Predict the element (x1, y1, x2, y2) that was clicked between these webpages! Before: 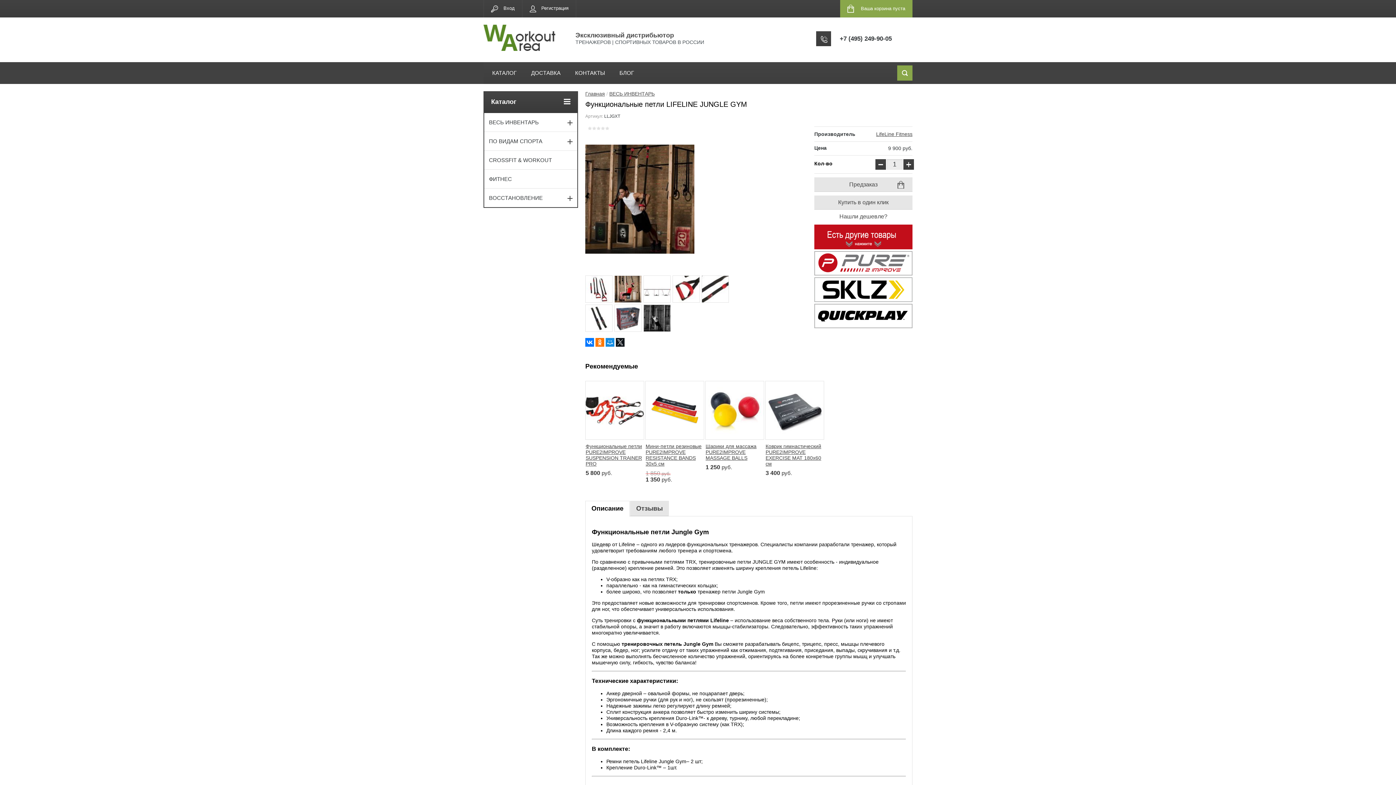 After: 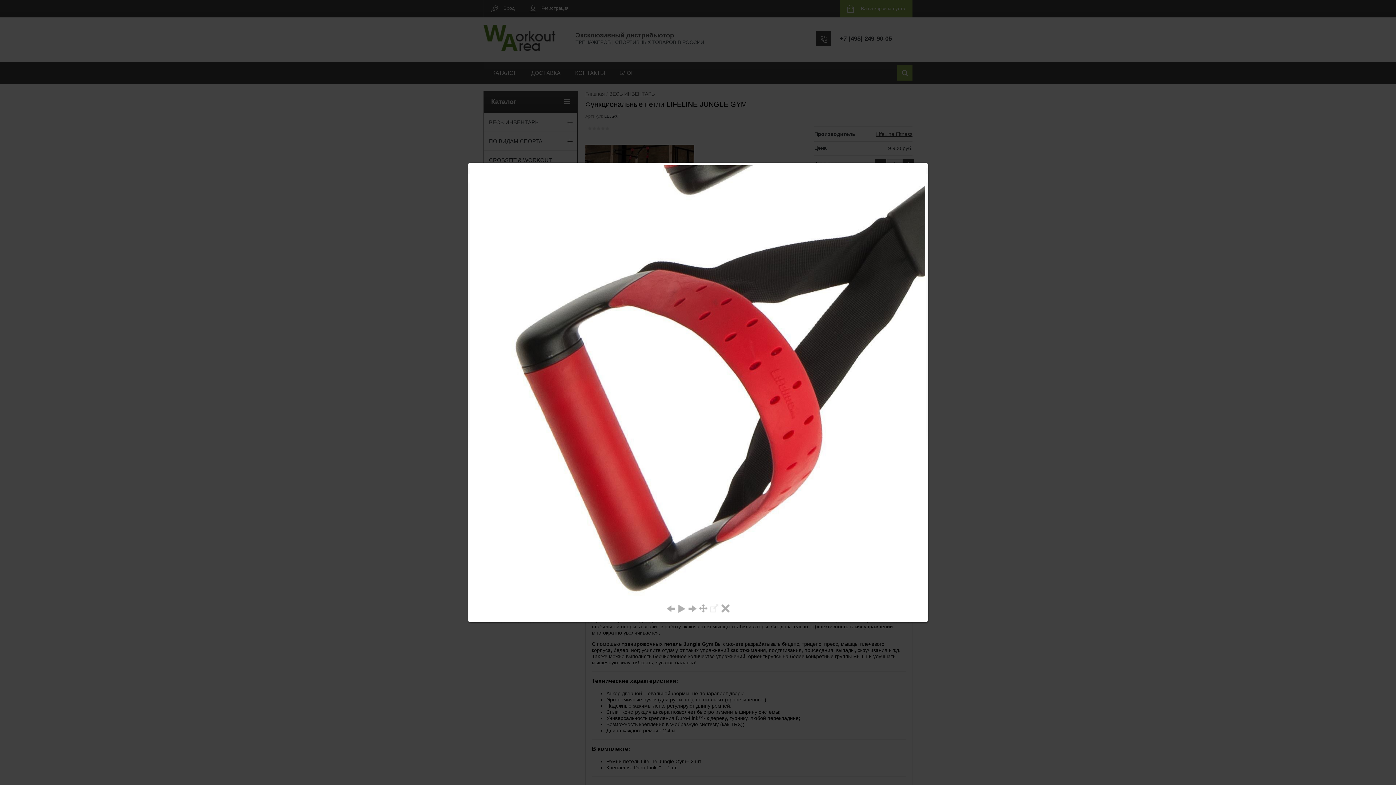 Action: bbox: (673, 276, 699, 302)